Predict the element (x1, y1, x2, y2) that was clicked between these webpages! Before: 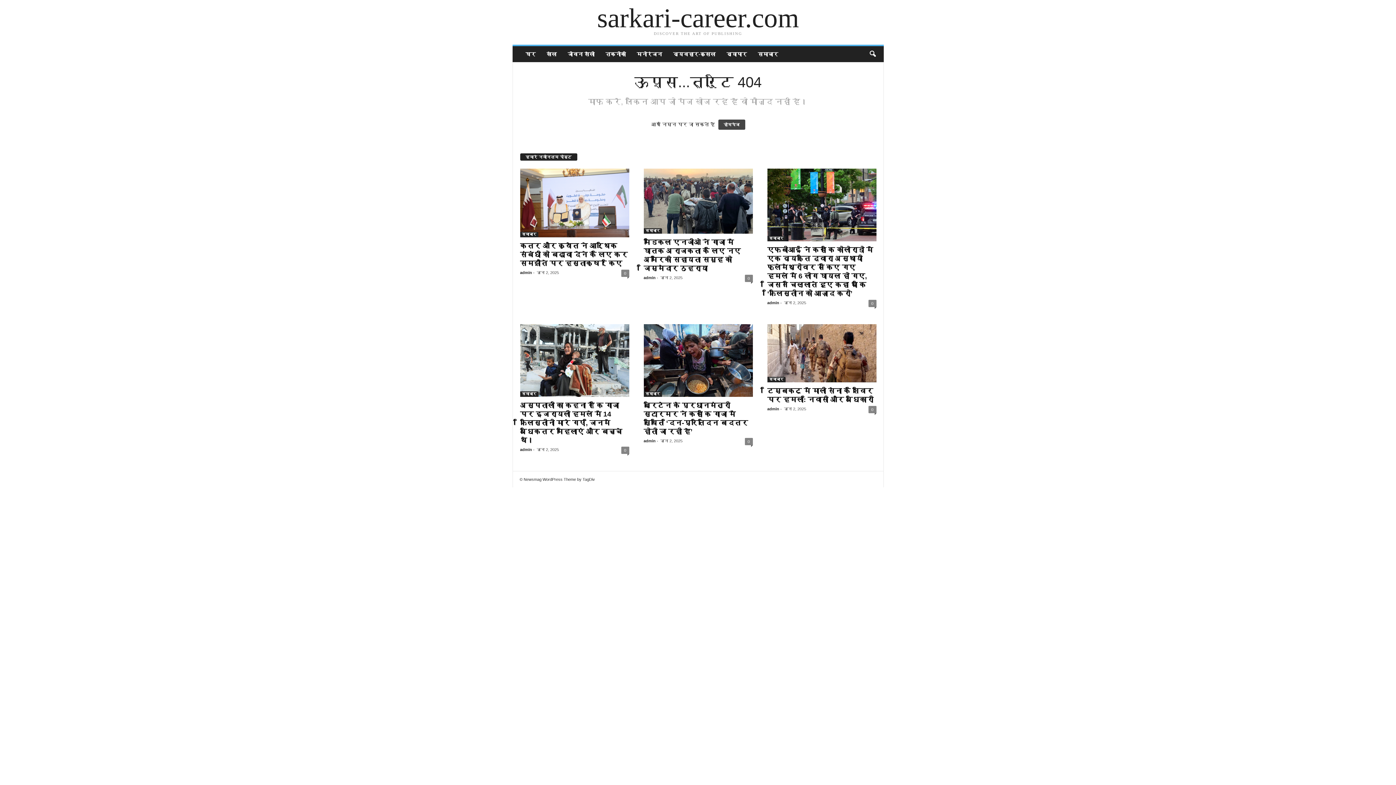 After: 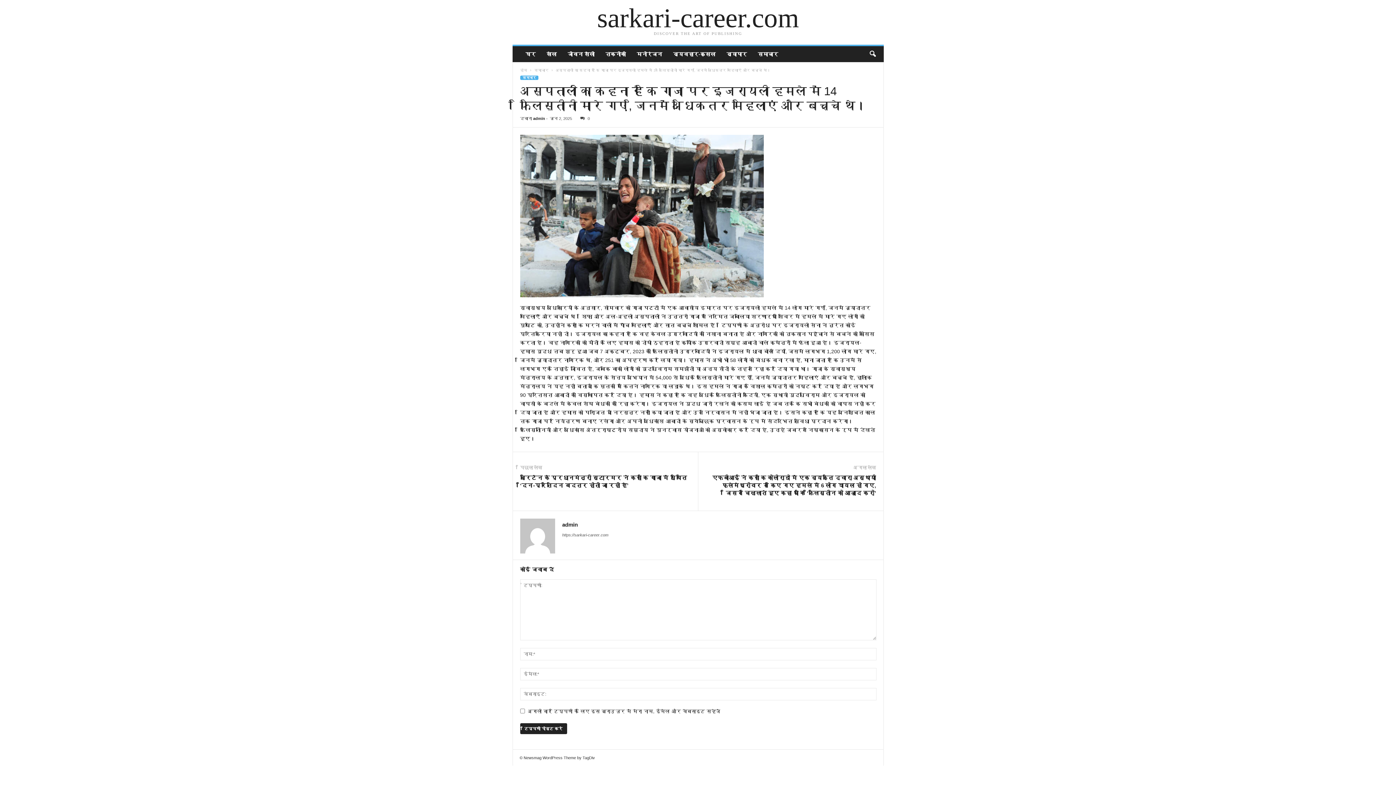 Action: bbox: (520, 401, 622, 444) label: अस्पतालों का कहना है कि गाजा पर इजरायली हमले में 14 फिलिस्तीनी मारे गए, जिनमें अधिकतर महिलाएं और बच्चे थे।